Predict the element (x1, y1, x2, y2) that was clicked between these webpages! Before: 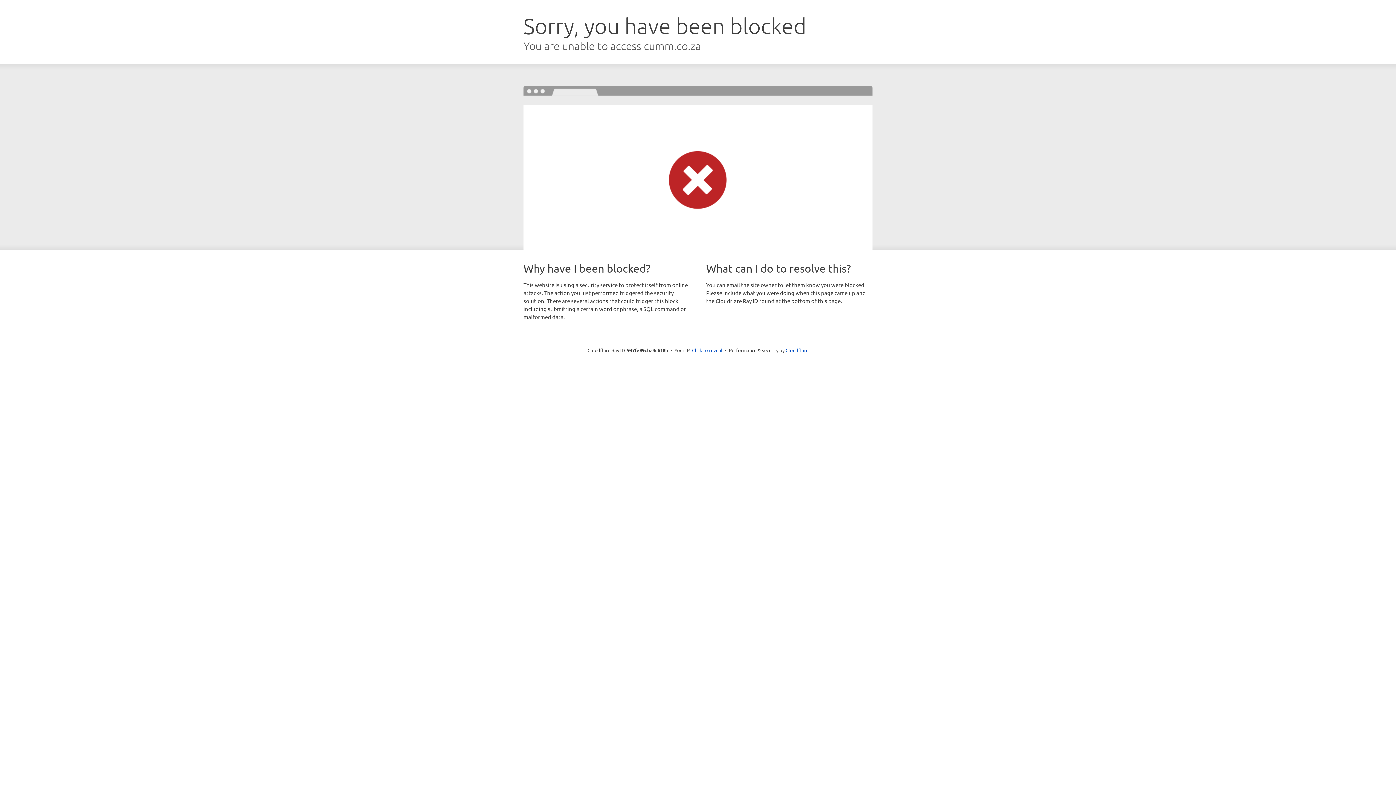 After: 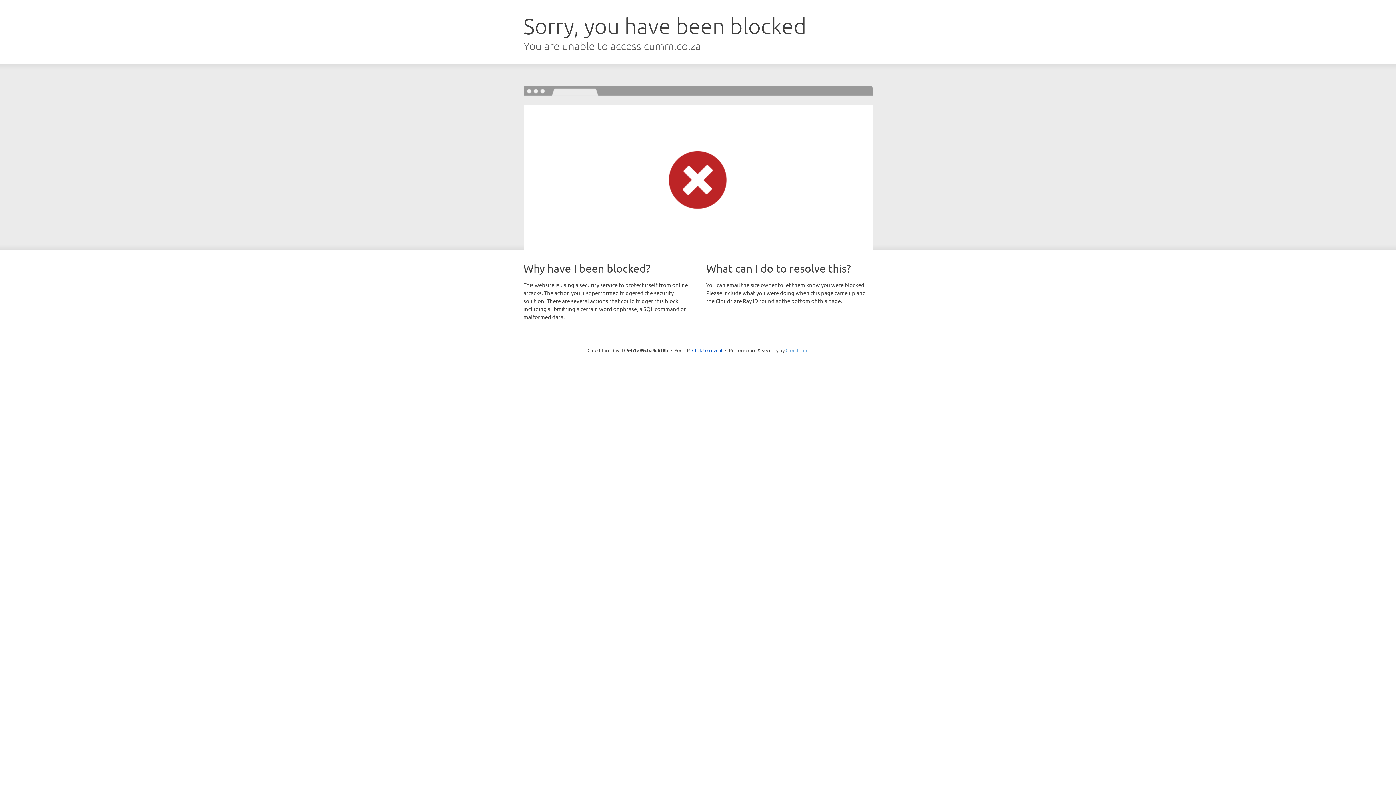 Action: label: Cloudflare bbox: (785, 347, 808, 353)